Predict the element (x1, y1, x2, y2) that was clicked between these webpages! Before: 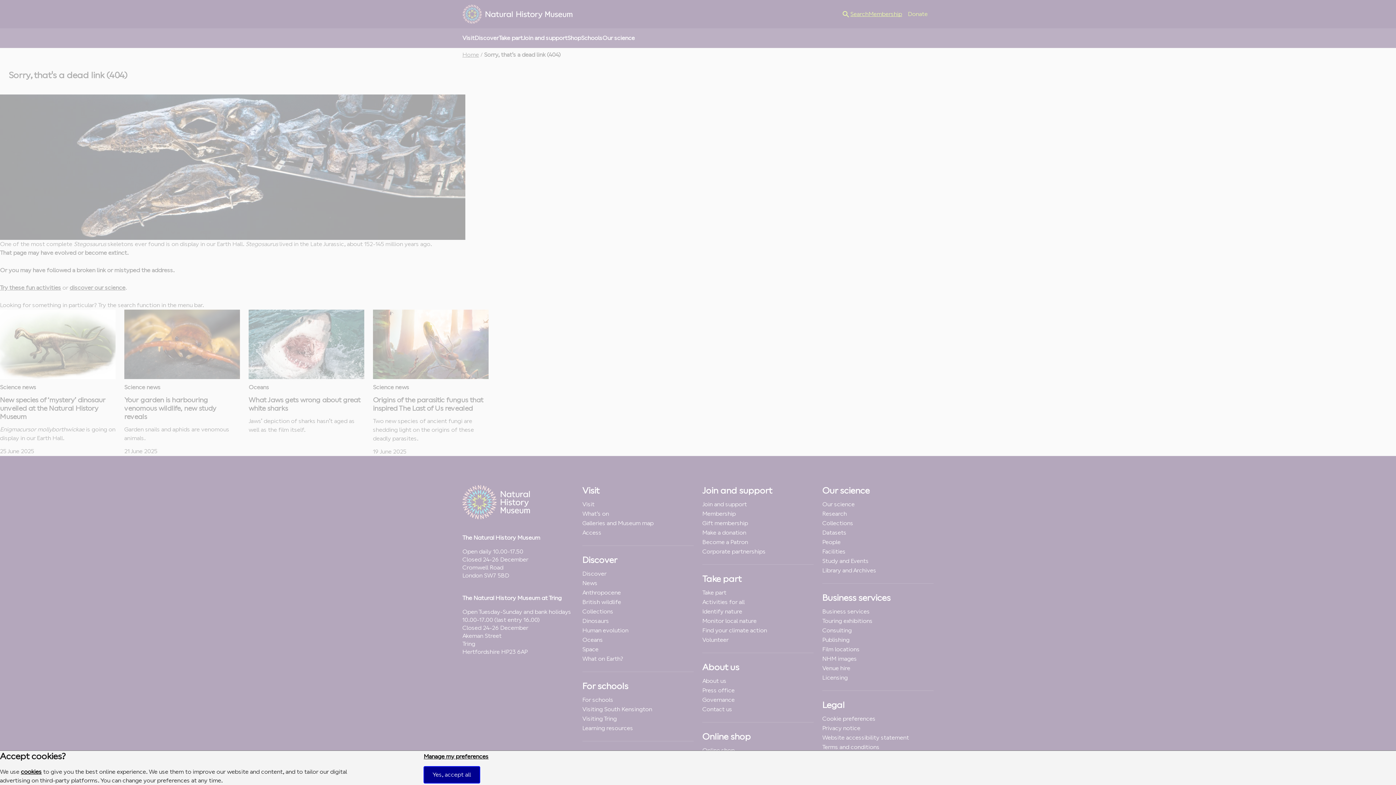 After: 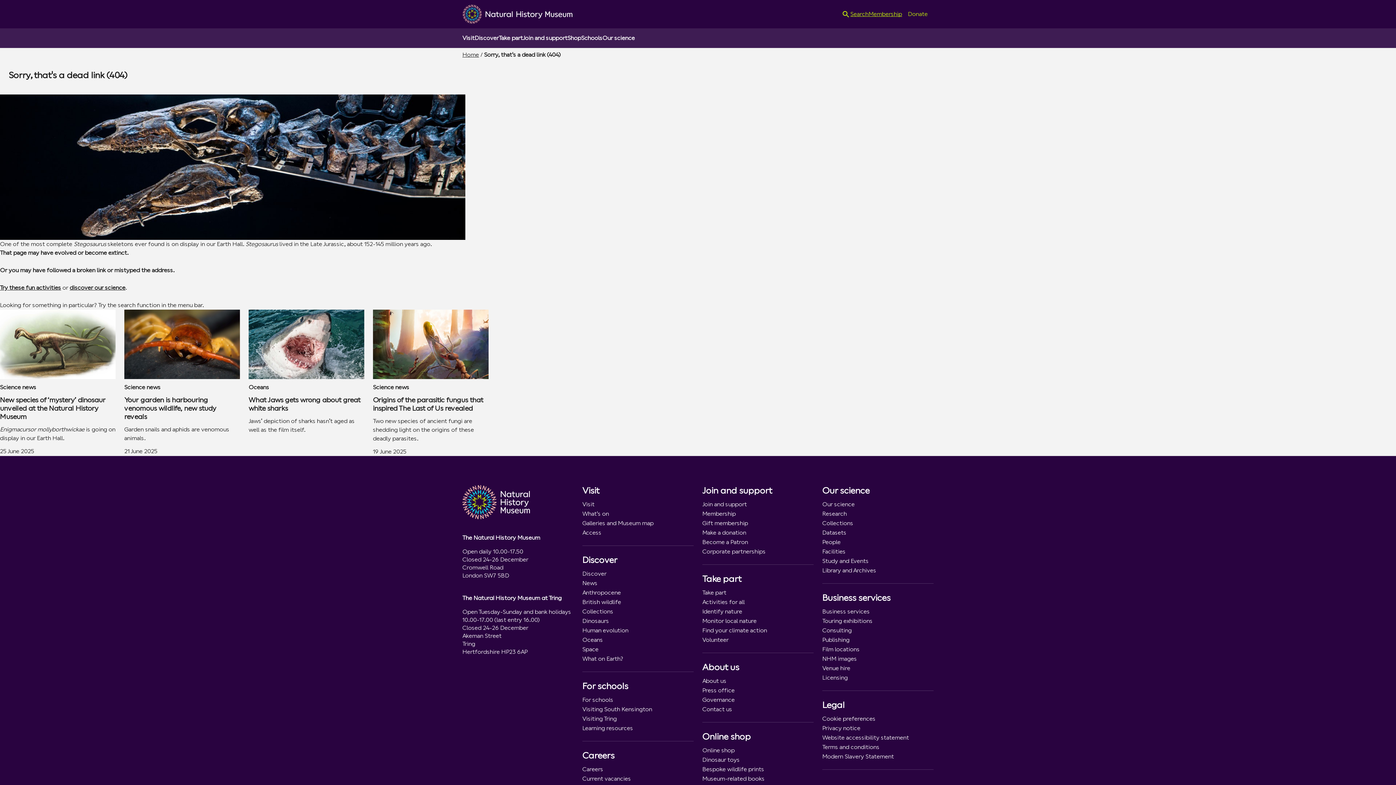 Action: label: Yes, accept all bbox: (423, 766, 479, 783)